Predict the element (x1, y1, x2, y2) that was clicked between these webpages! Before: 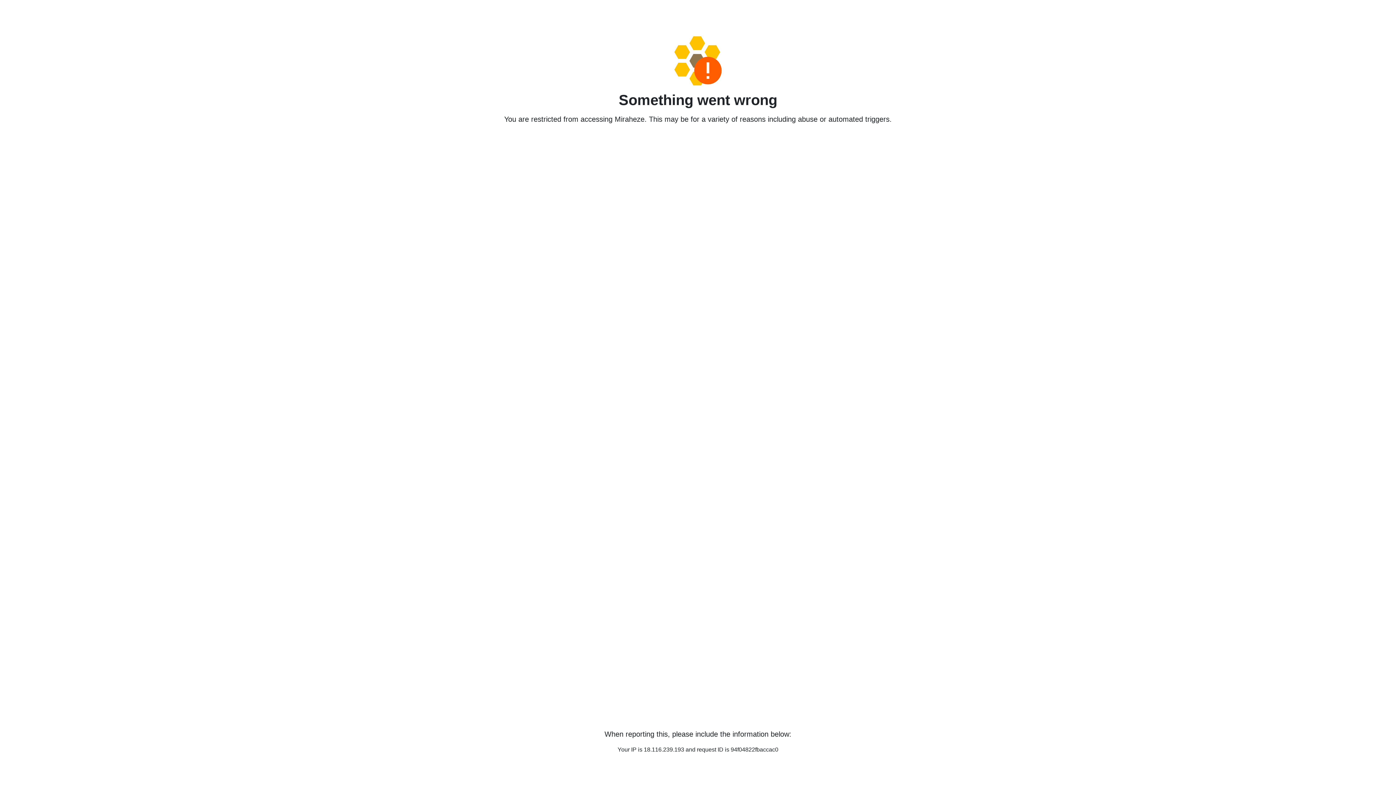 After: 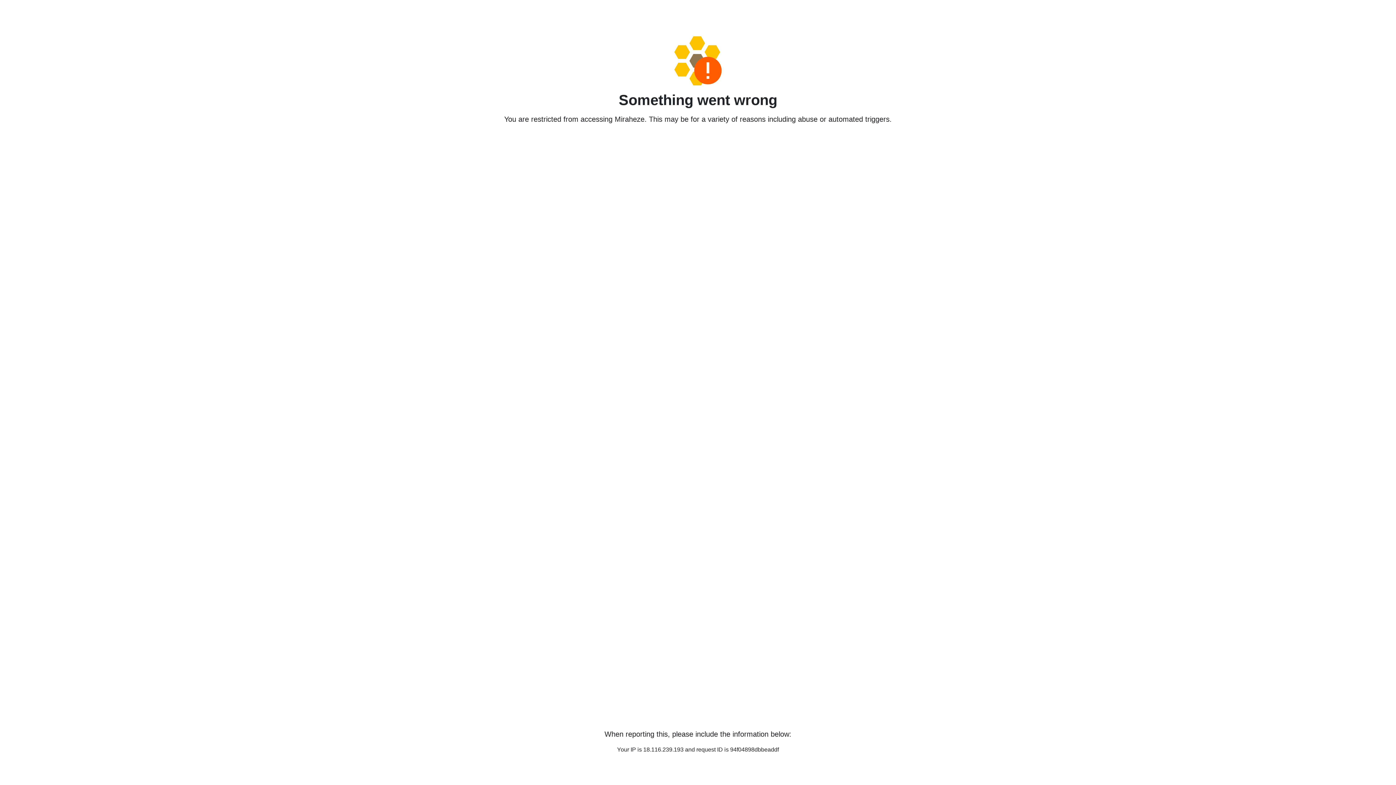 Action: bbox: (458, 36, 938, 85)